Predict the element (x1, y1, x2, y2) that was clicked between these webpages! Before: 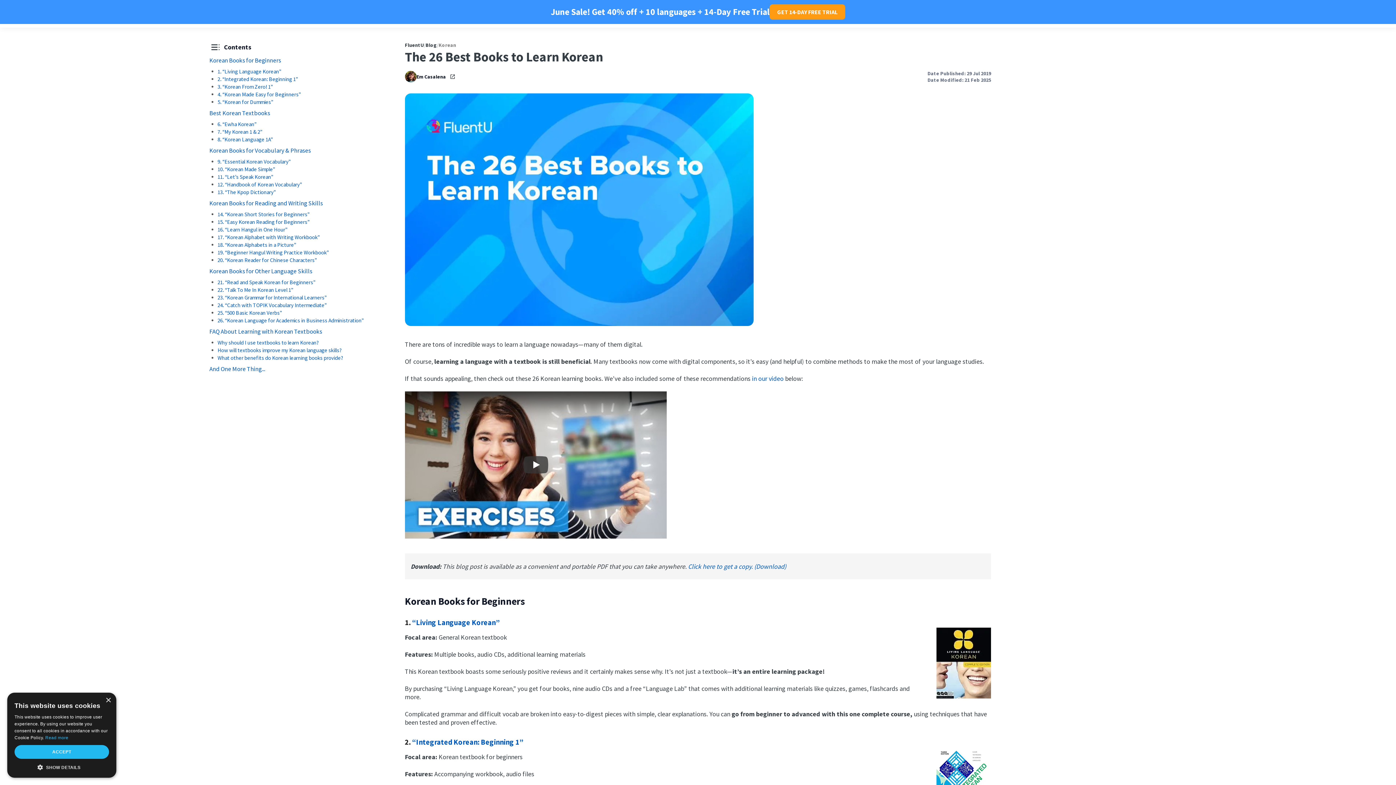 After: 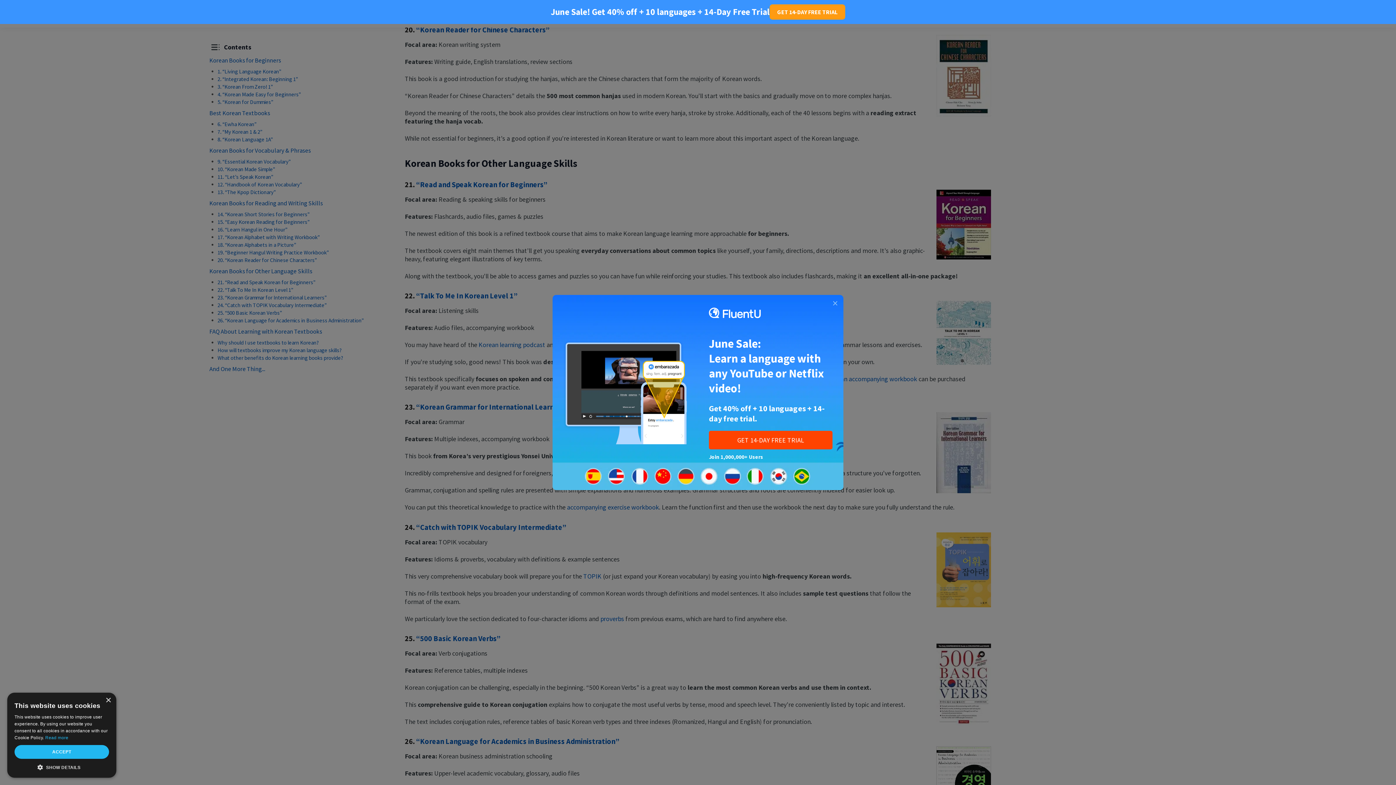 Action: bbox: (217, 256, 316, 263) label: 20. “Korean Reader for Chinese Characters”